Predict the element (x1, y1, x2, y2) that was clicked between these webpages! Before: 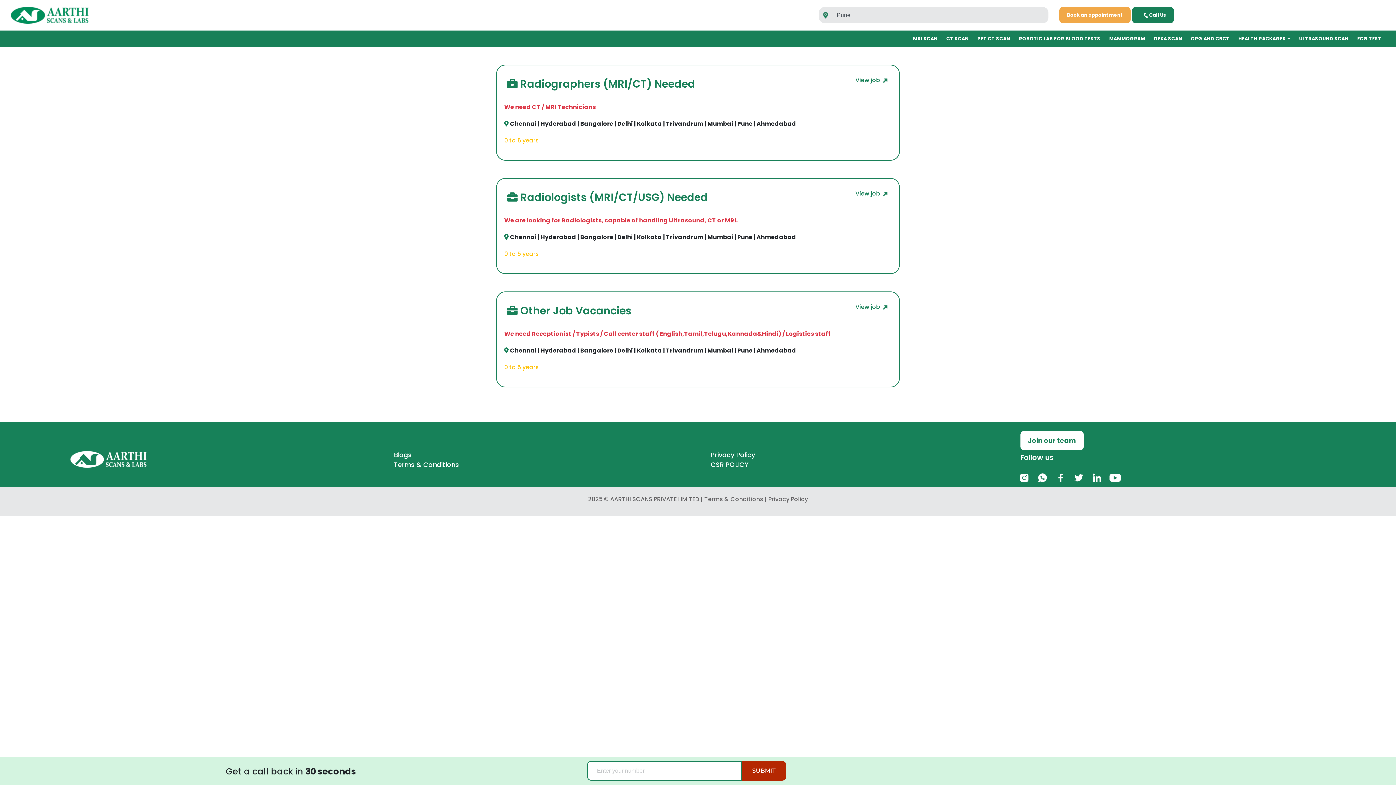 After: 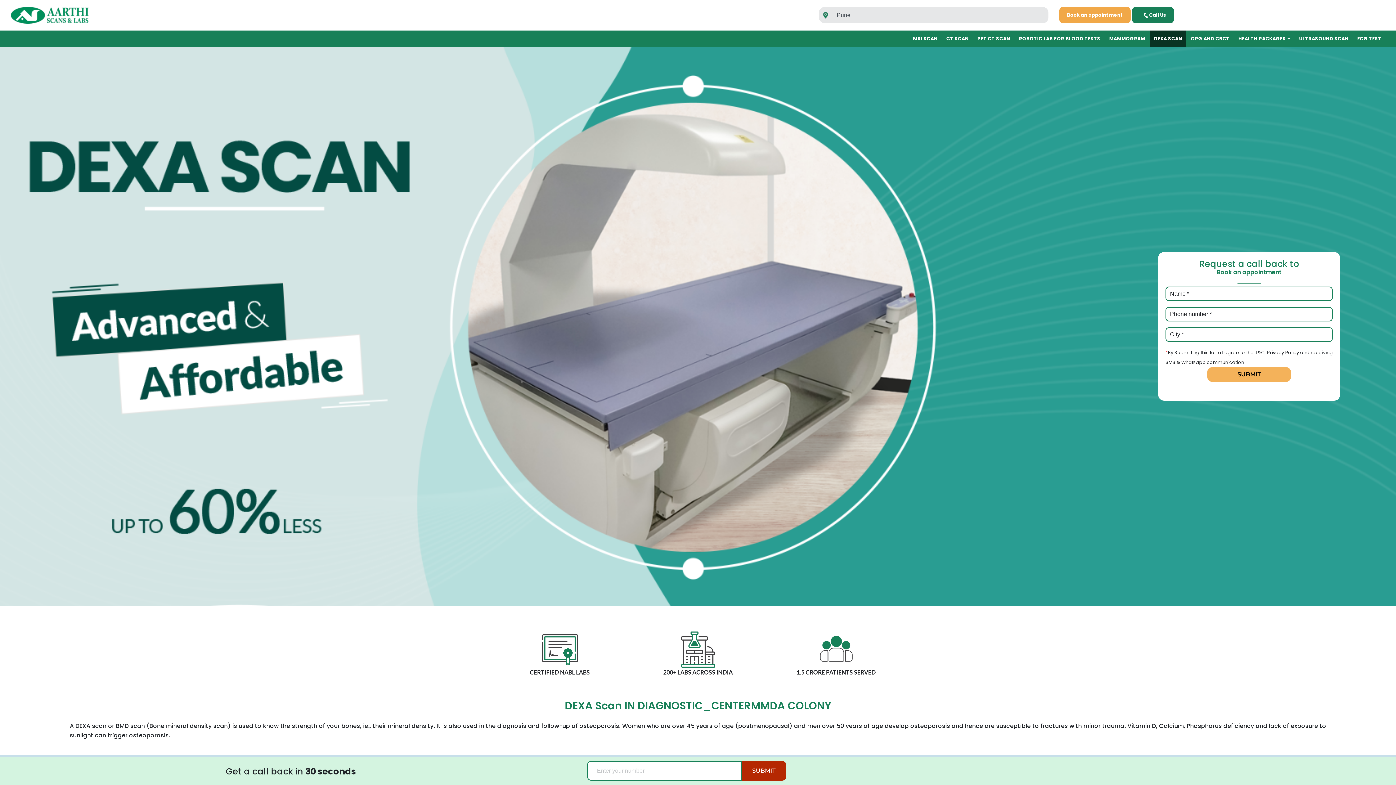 Action: label: DEXA SCAN bbox: (1150, 30, 1186, 47)